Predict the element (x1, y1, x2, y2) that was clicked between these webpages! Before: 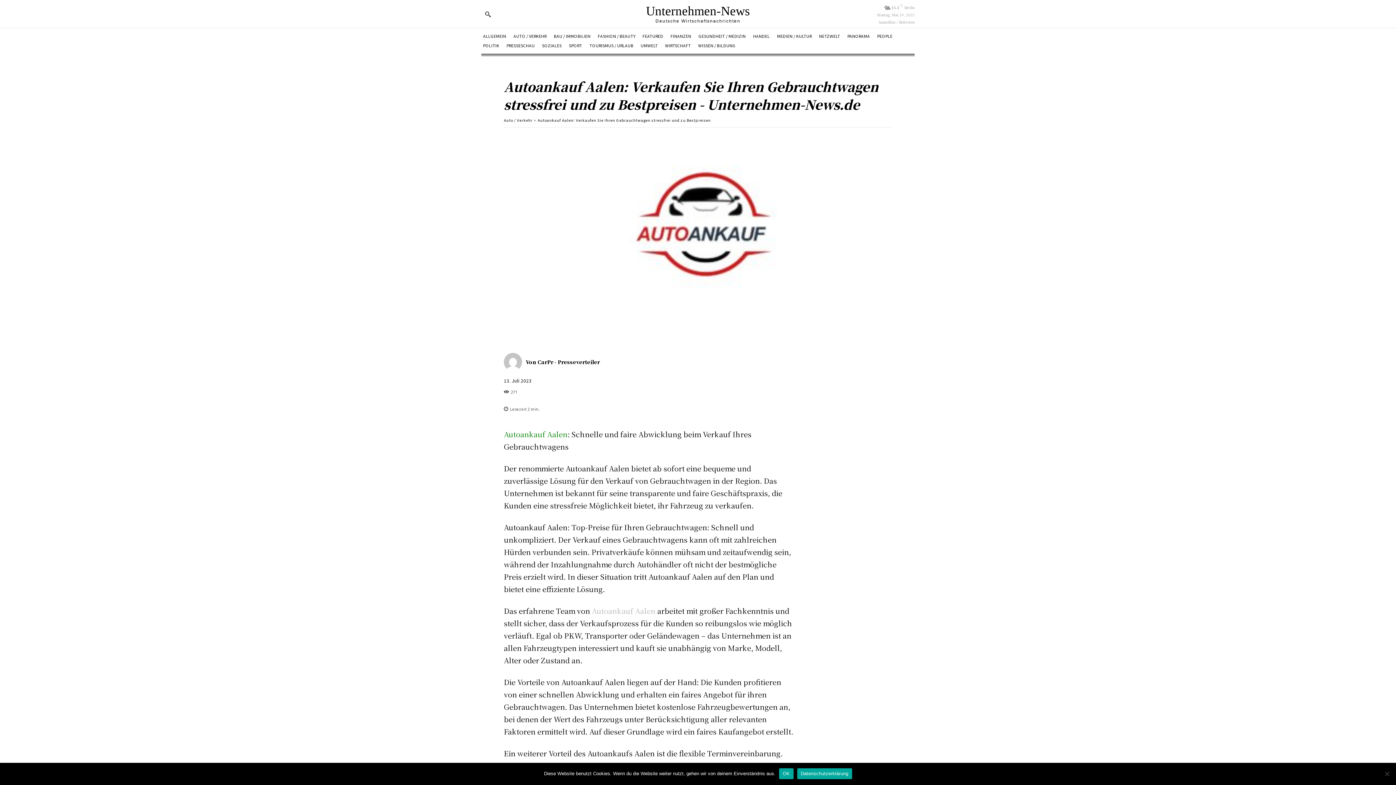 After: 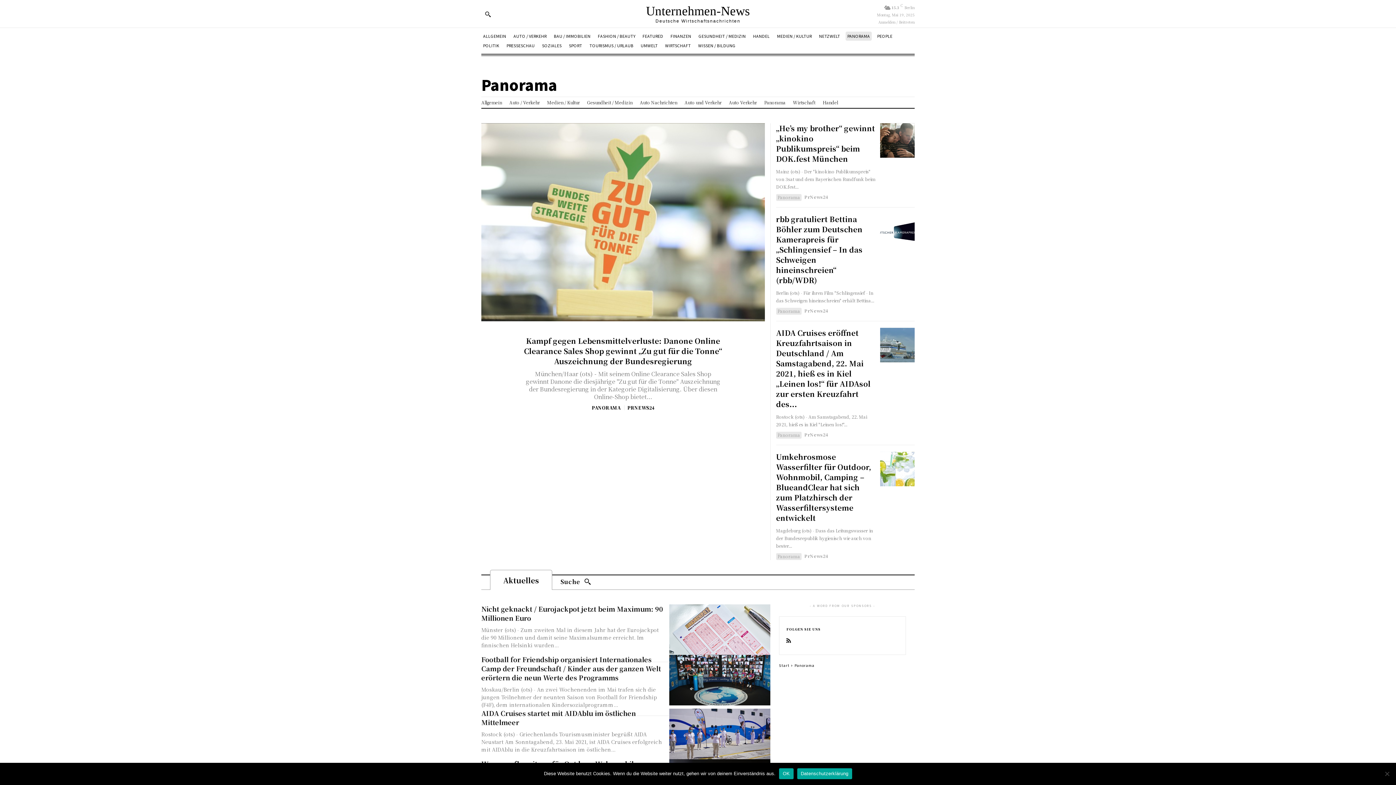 Action: label: PANORAMA bbox: (845, 31, 872, 40)